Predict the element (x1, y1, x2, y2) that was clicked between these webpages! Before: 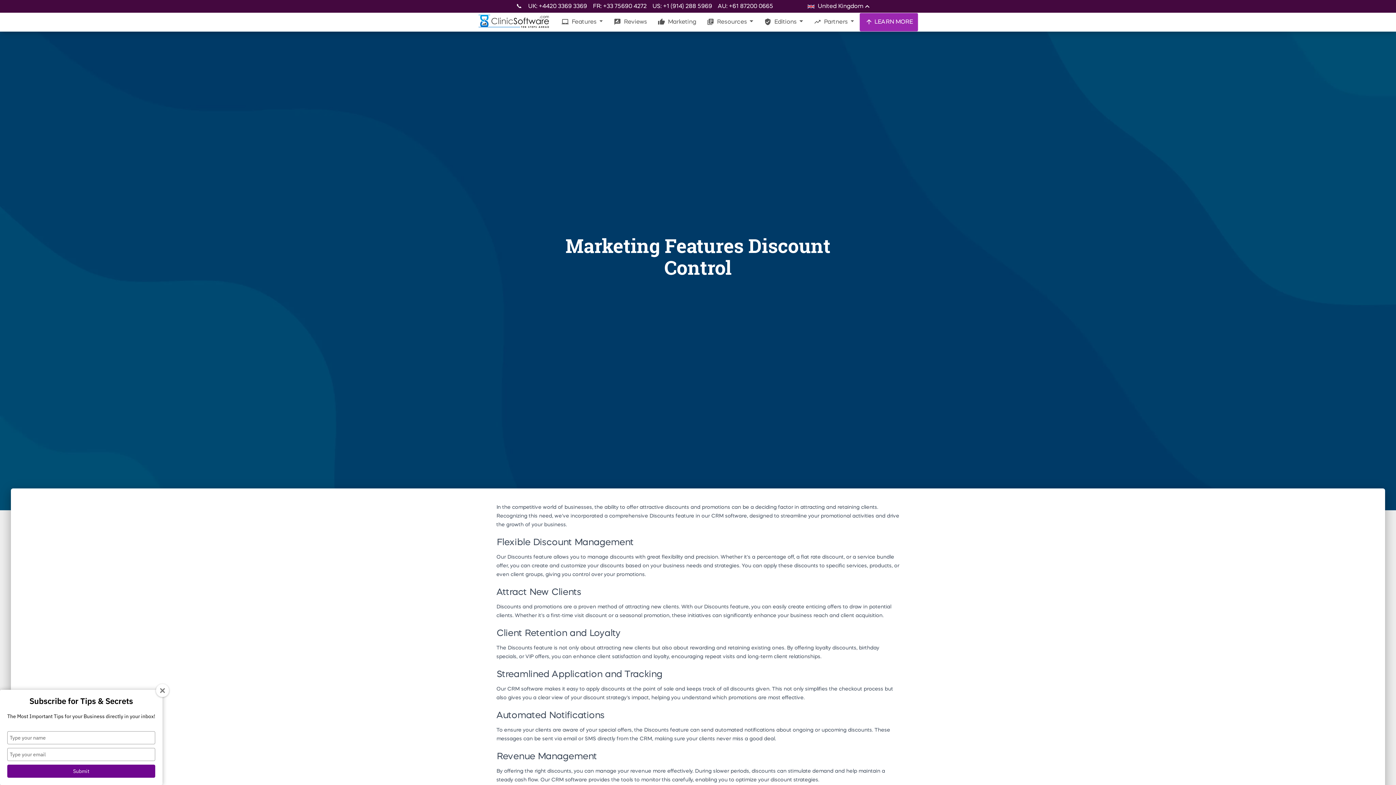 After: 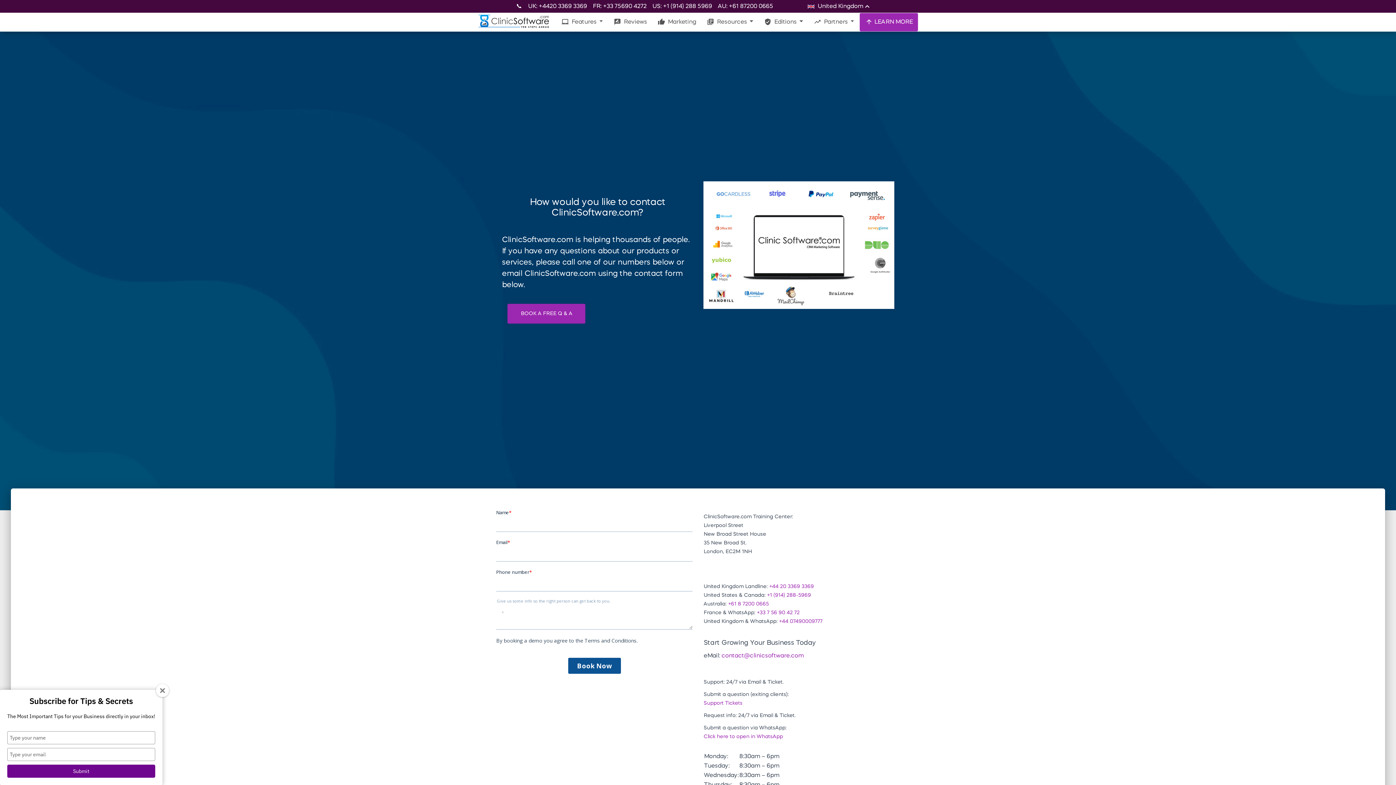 Action: bbox: (516, 2, 522, 11) label: 📞